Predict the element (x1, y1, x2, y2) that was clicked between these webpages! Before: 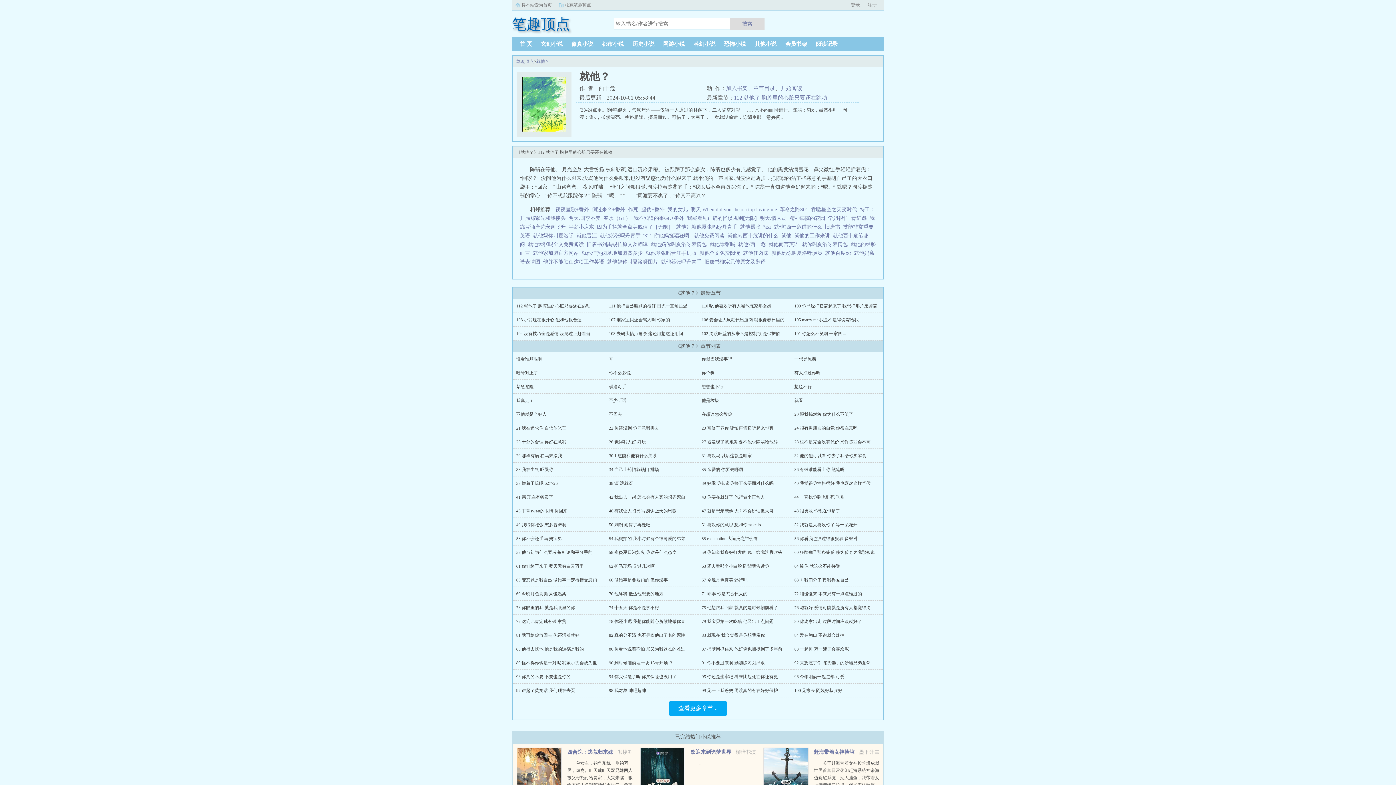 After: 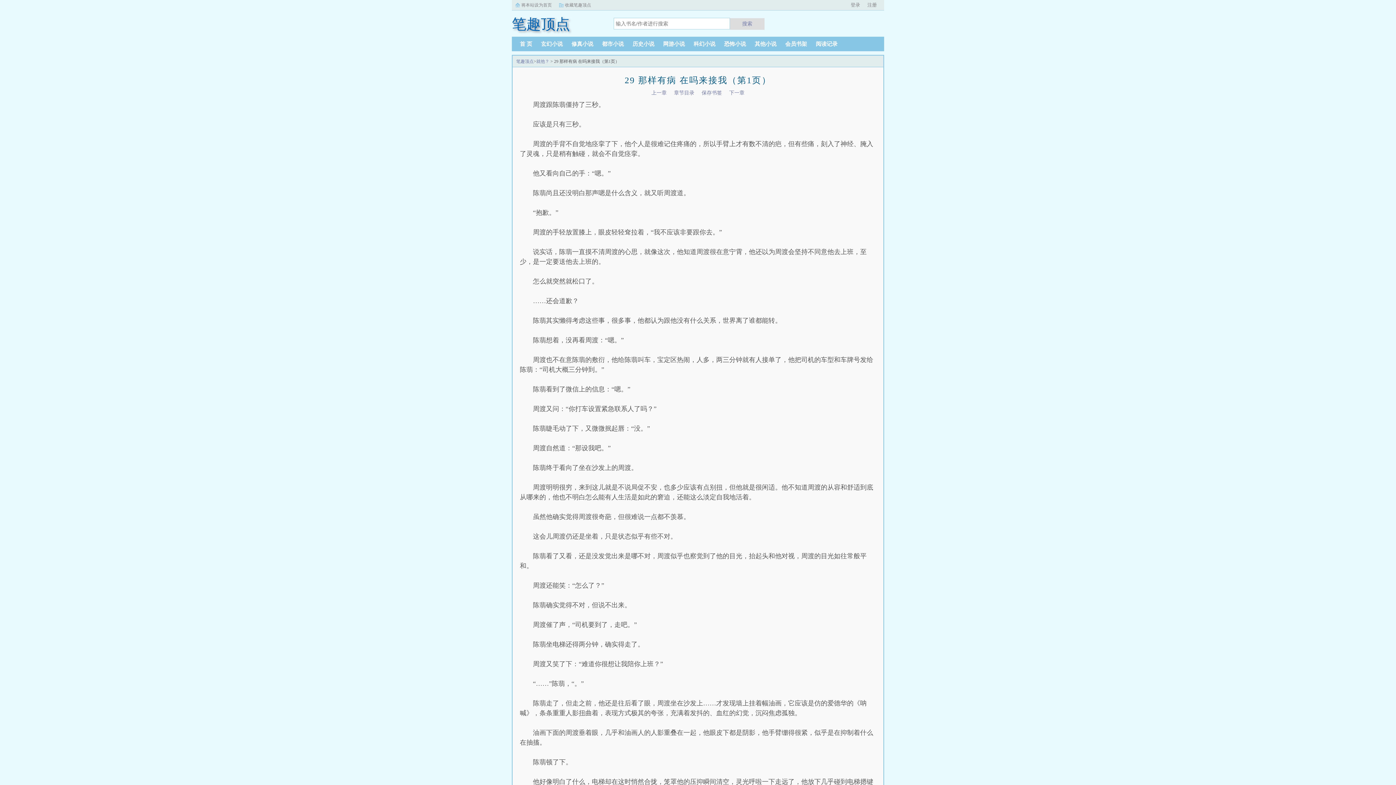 Action: label: 29 那样有病 在吗来接我 bbox: (516, 453, 562, 458)